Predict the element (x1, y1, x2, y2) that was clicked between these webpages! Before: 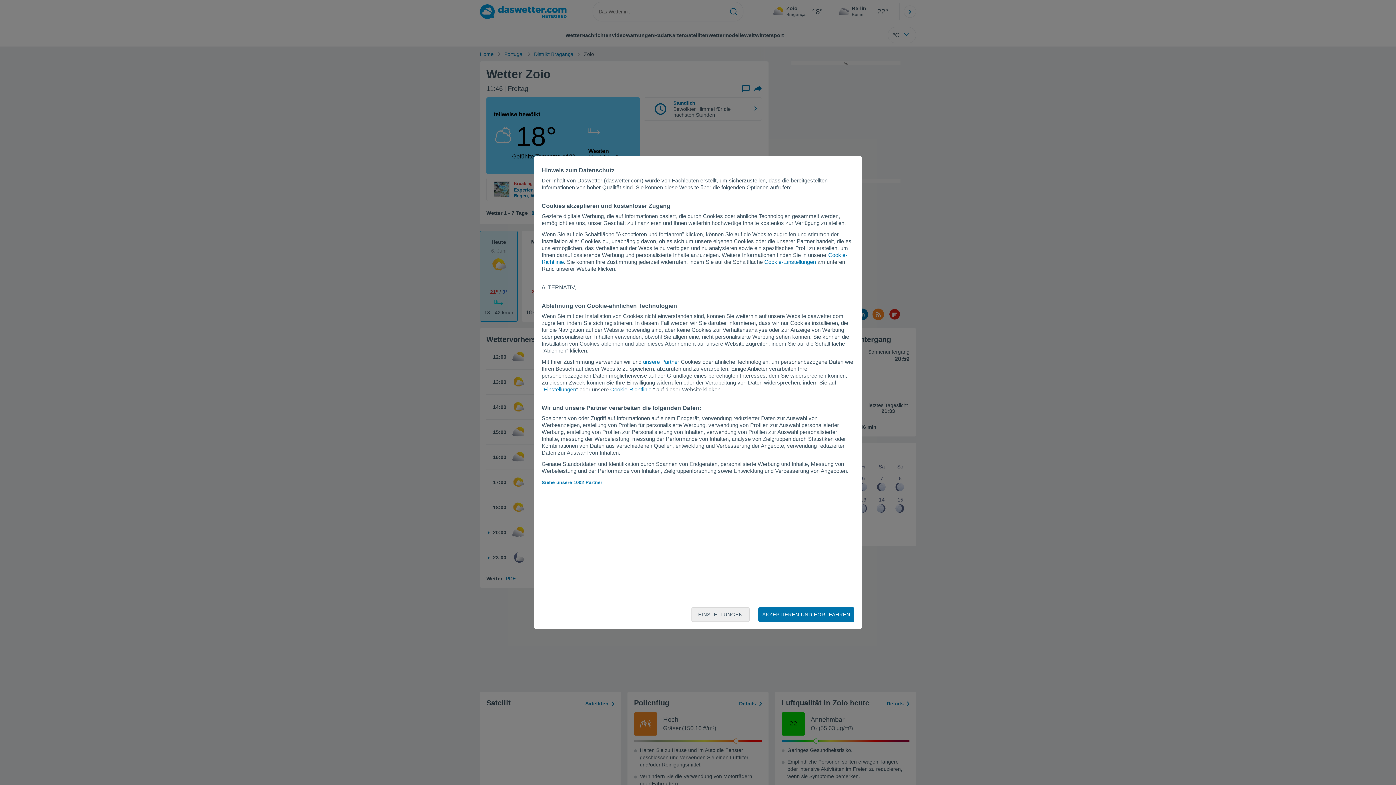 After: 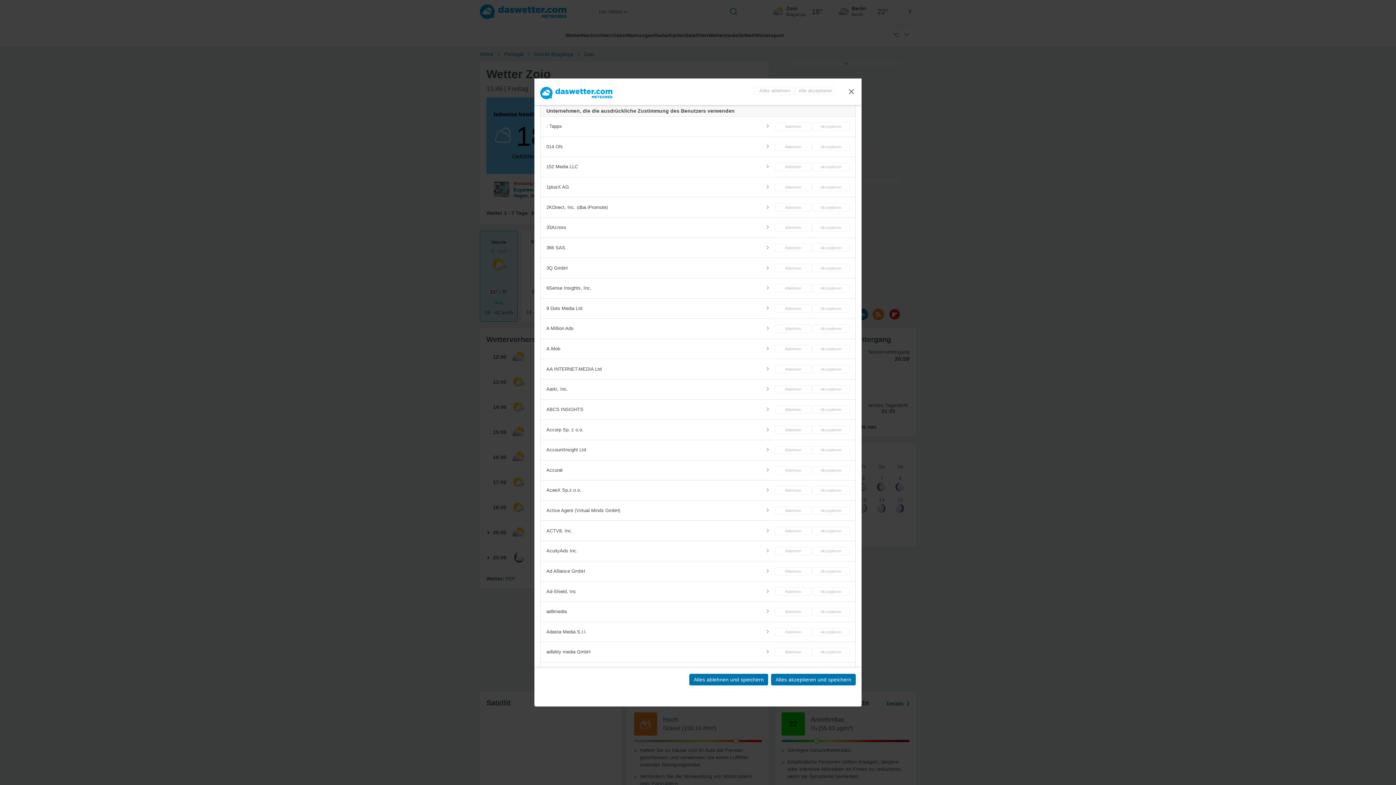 Action: bbox: (541, 480, 602, 485) label: Siehe unsere 1002 Partner